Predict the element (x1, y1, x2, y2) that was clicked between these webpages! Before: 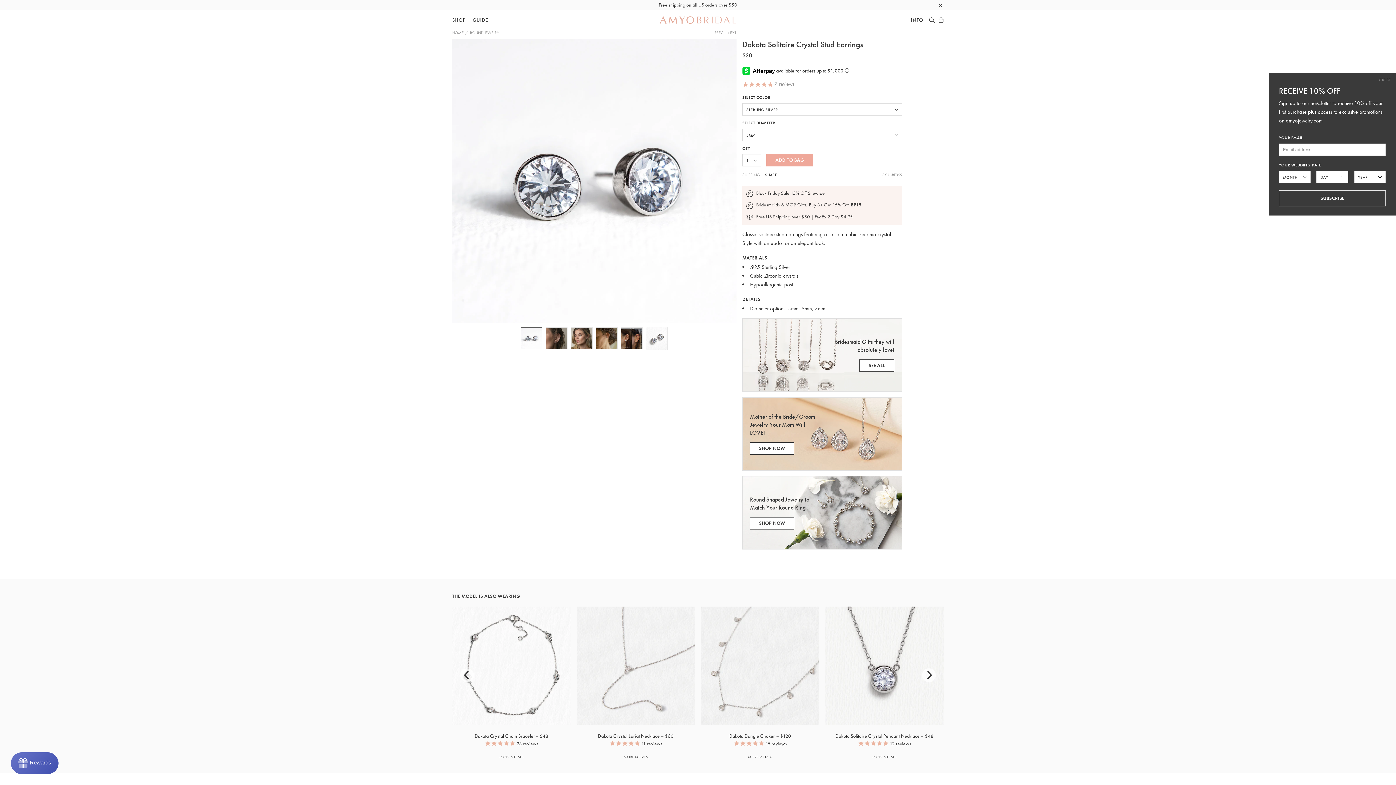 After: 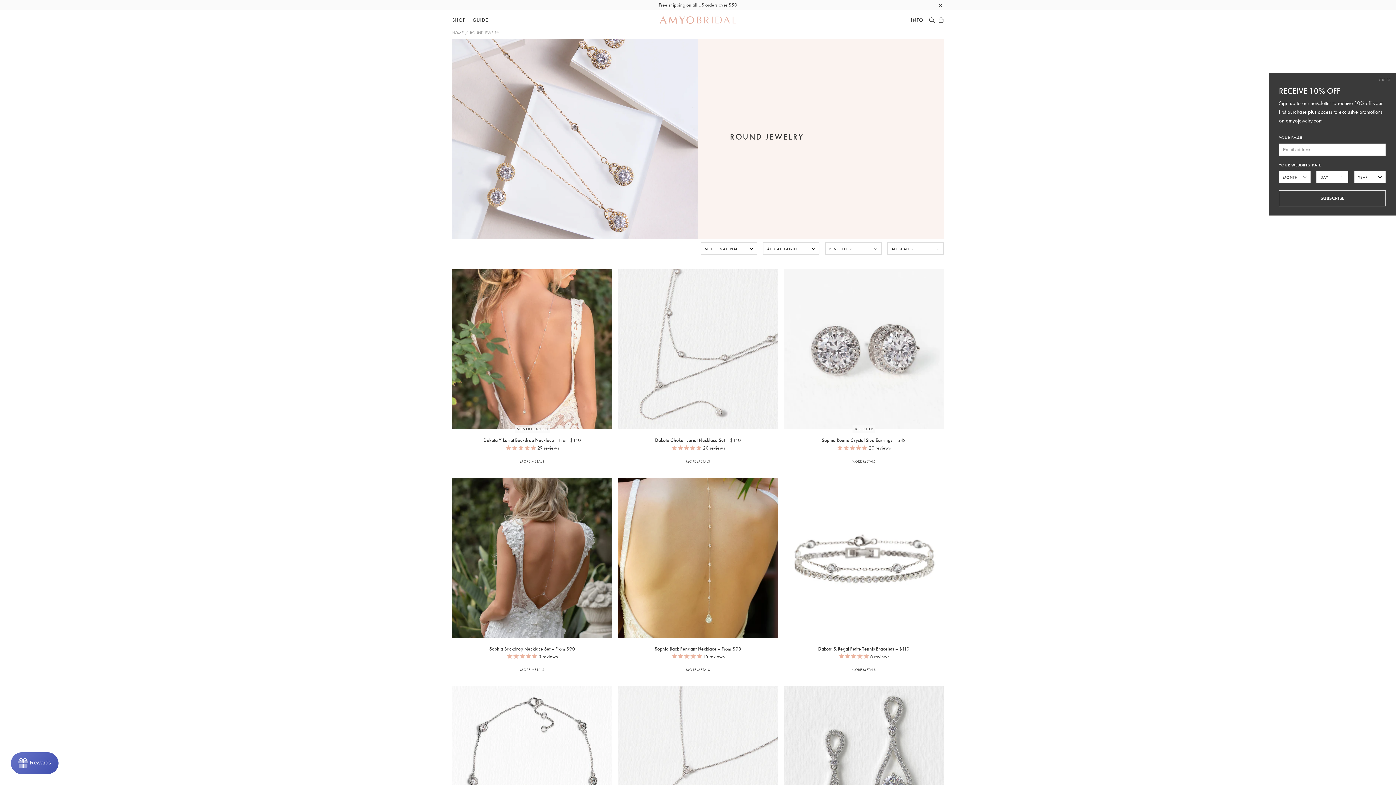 Action: bbox: (470, 30, 499, 35) label: ROUND JEWELRY